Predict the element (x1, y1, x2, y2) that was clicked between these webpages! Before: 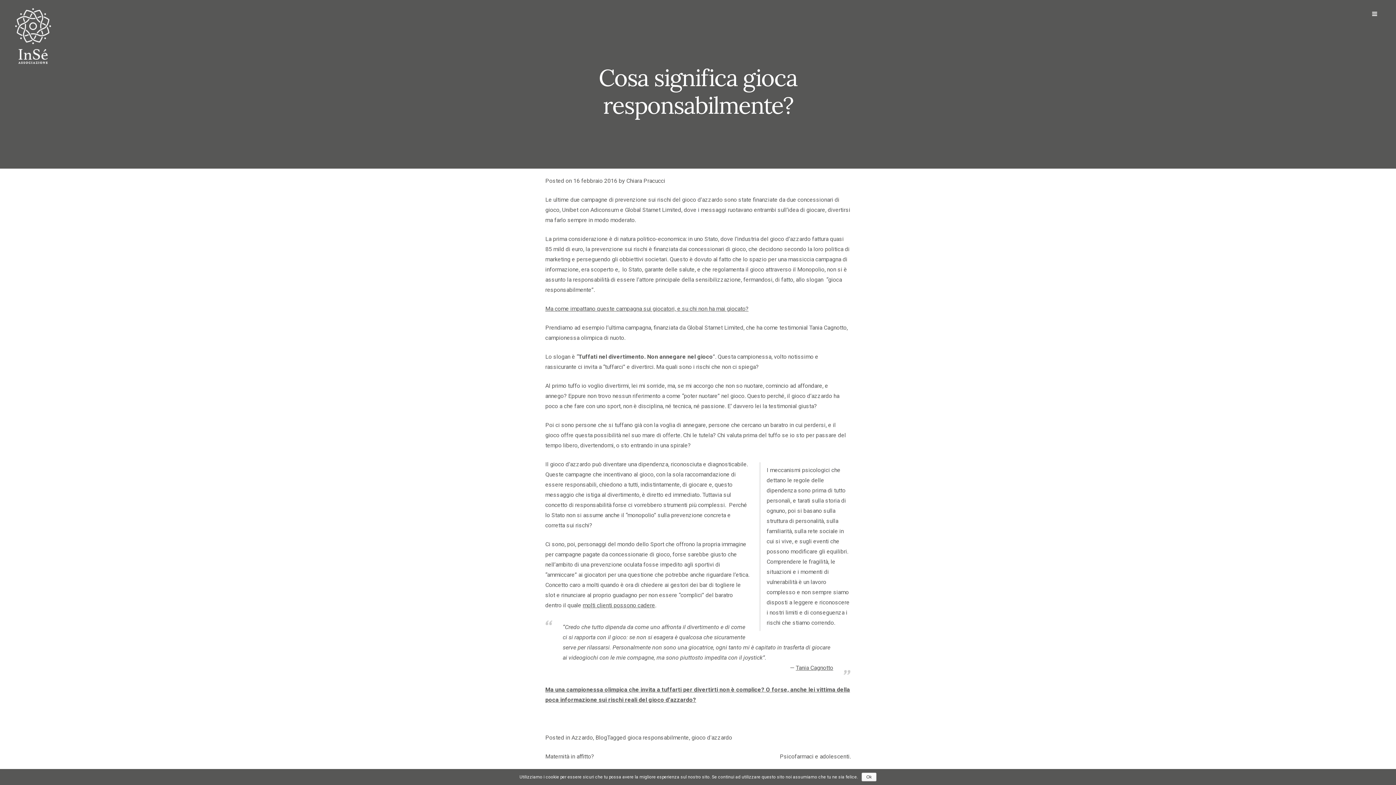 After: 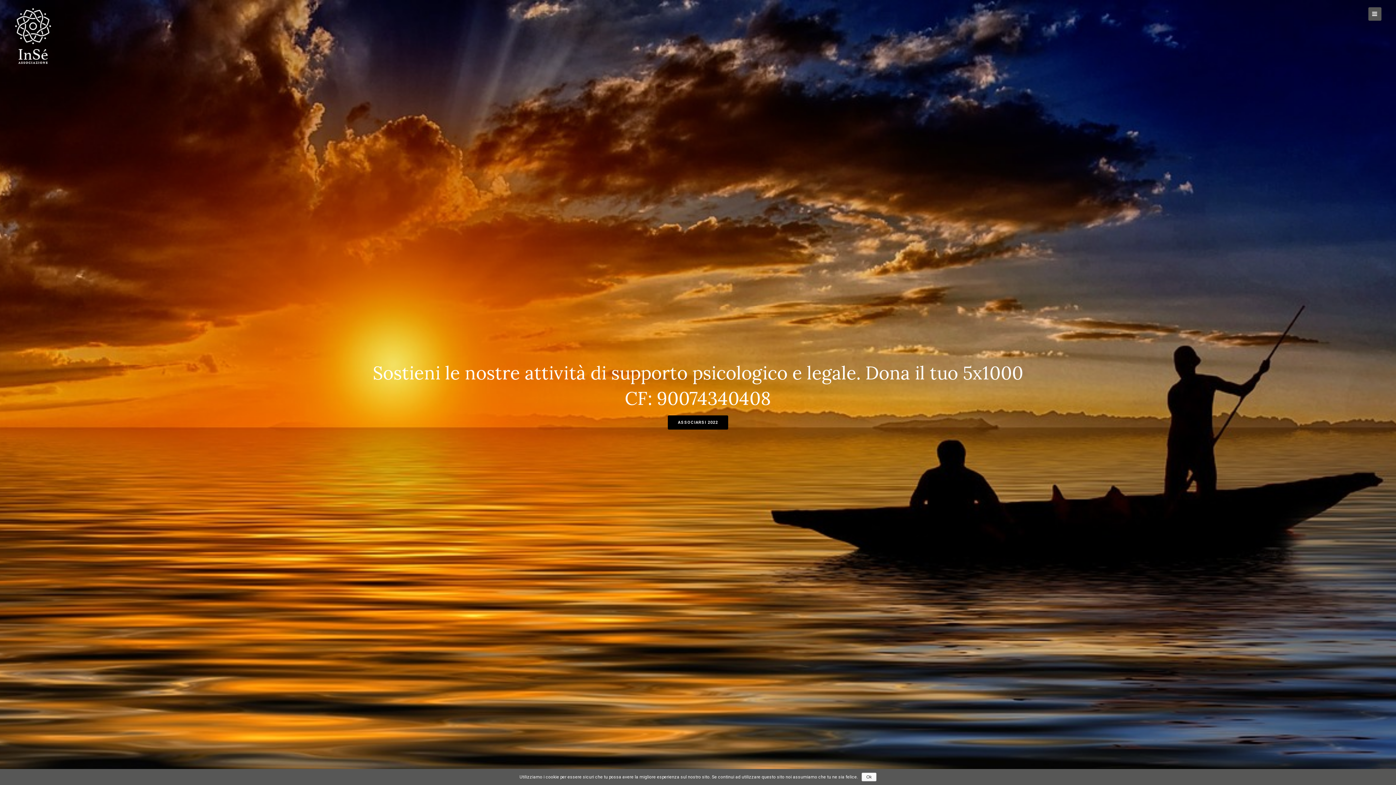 Action: bbox: (14, 59, 51, 66)